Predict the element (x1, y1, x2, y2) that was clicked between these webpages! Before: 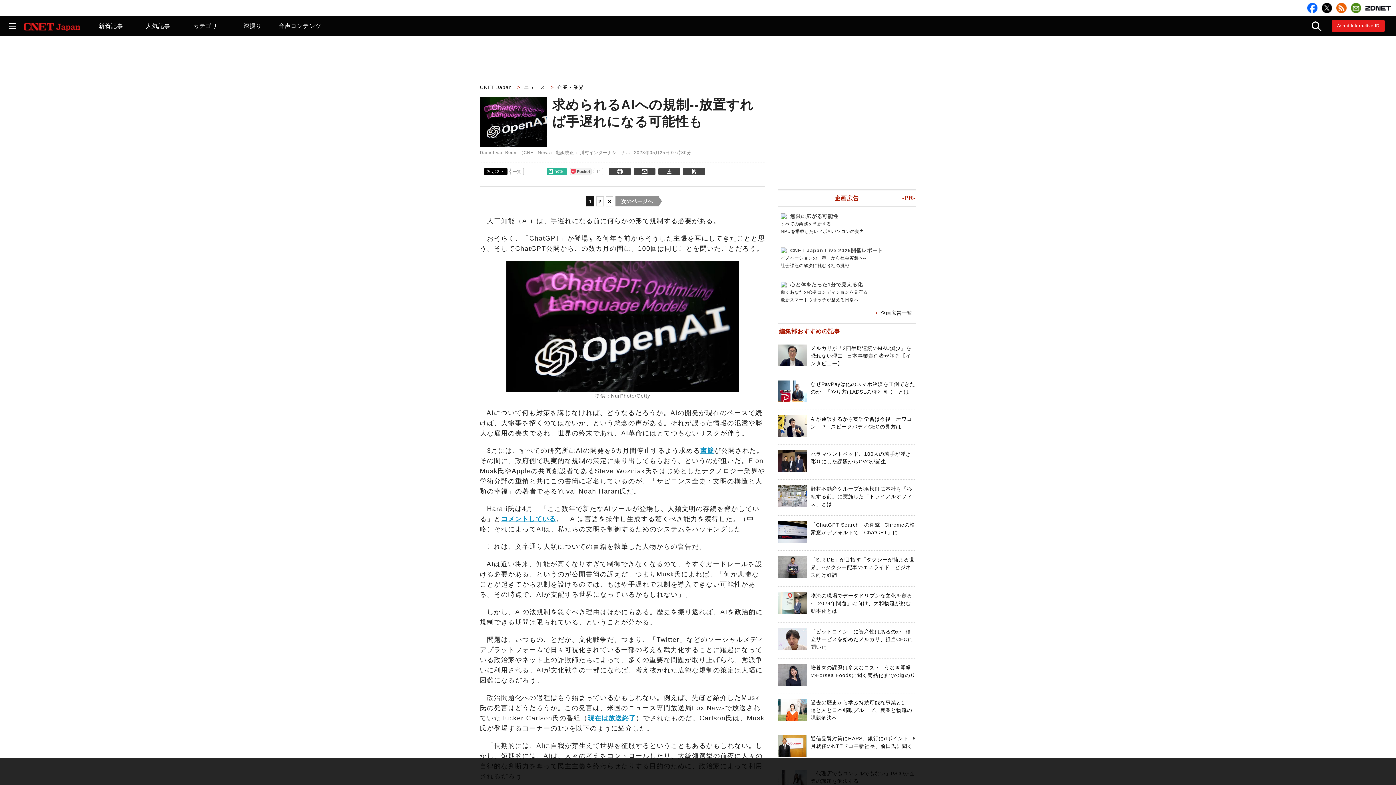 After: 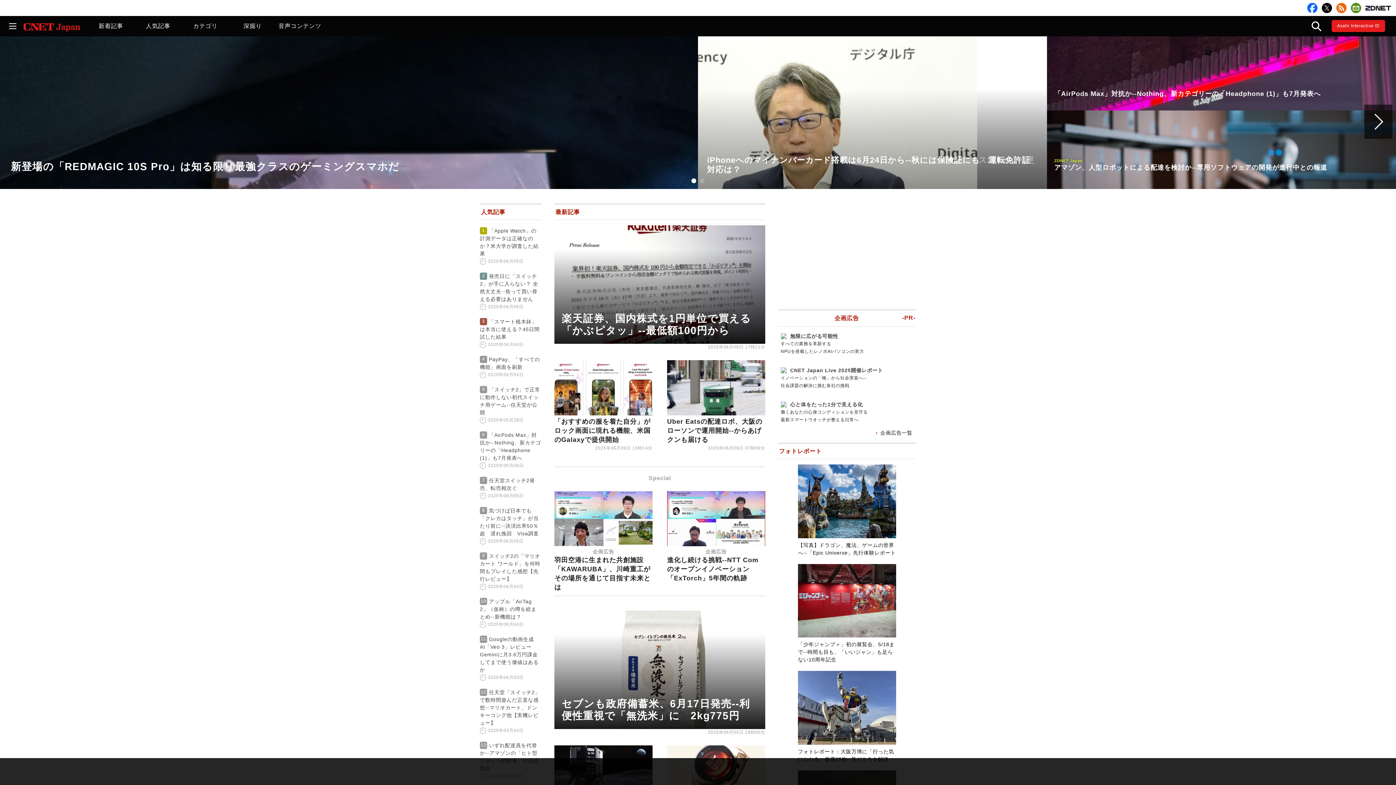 Action: bbox: (23, 26, 80, 32)